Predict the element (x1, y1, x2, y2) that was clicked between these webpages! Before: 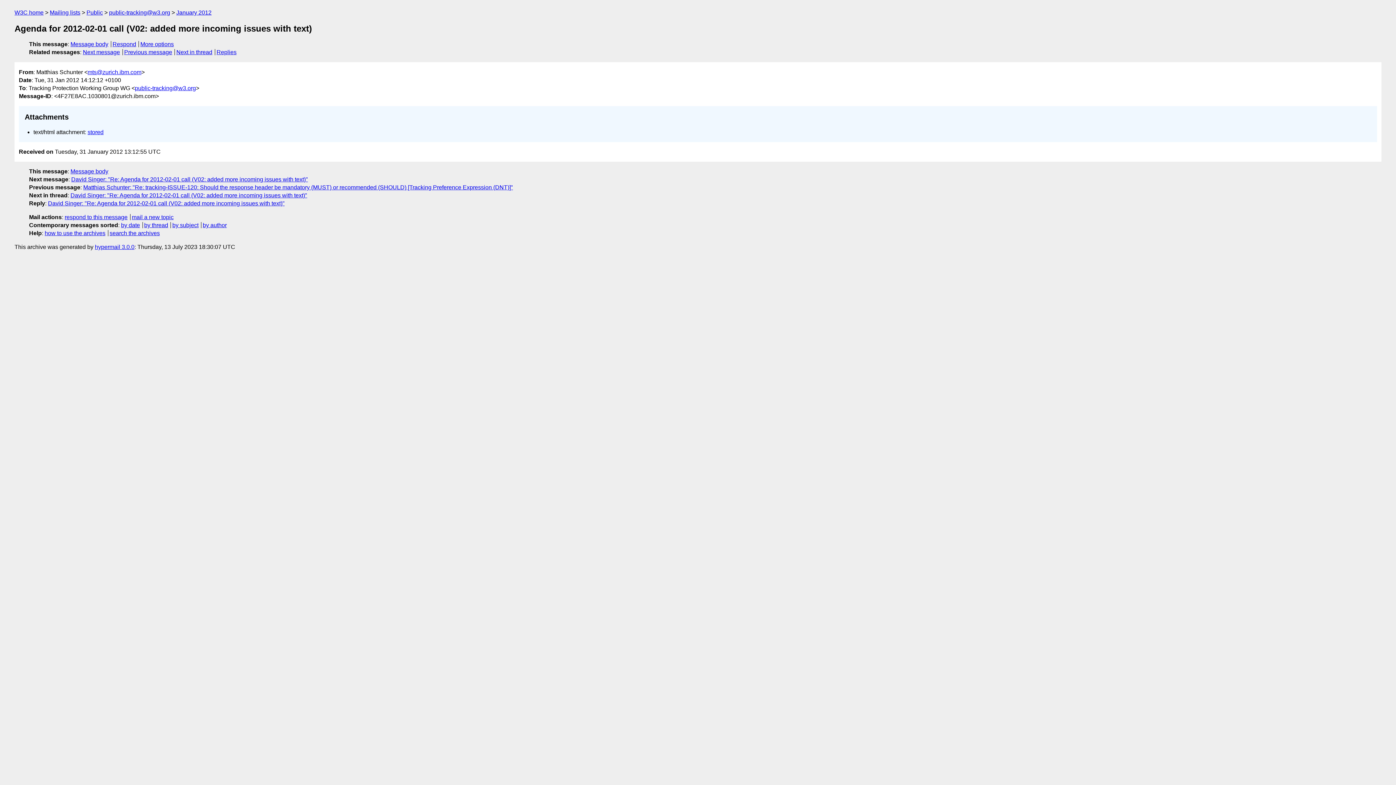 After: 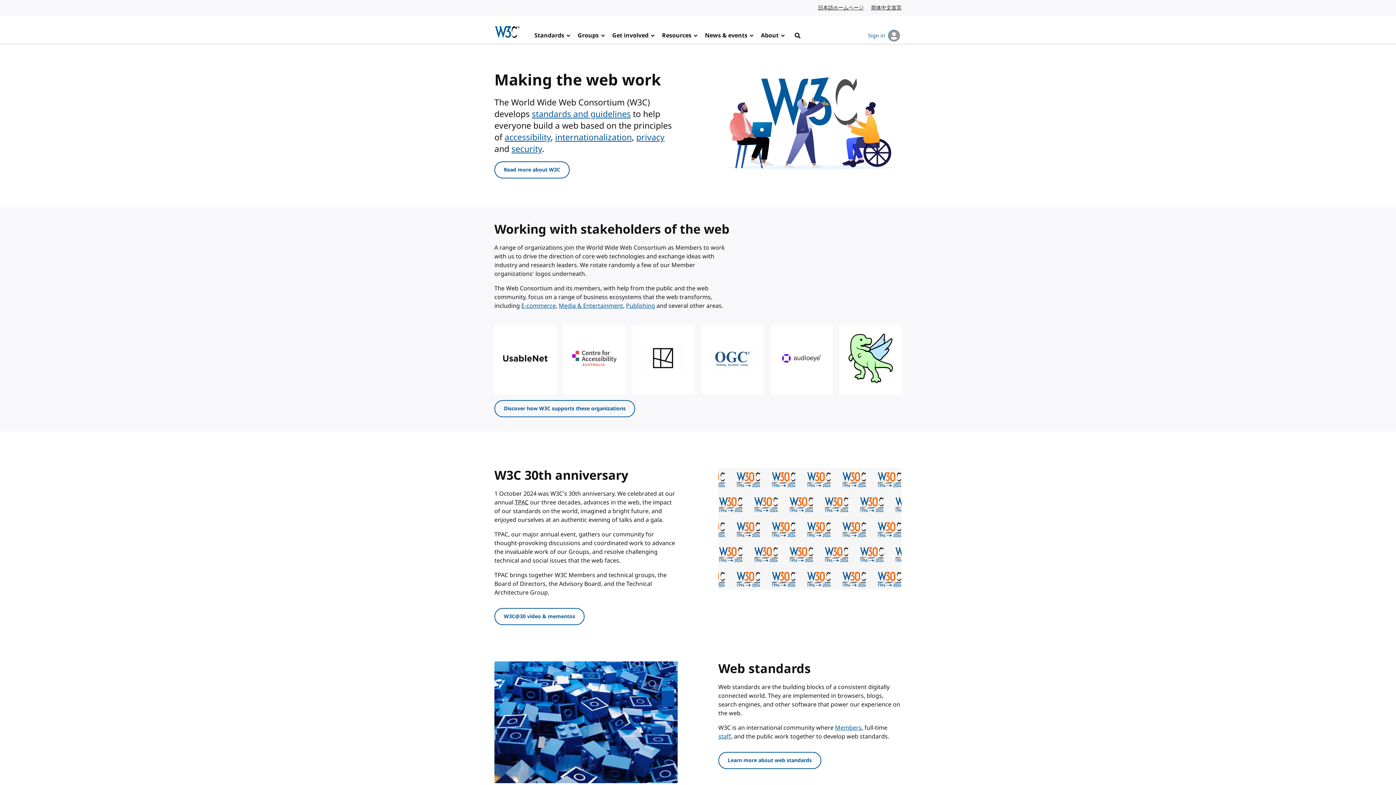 Action: bbox: (14, 9, 43, 15) label: W3C home